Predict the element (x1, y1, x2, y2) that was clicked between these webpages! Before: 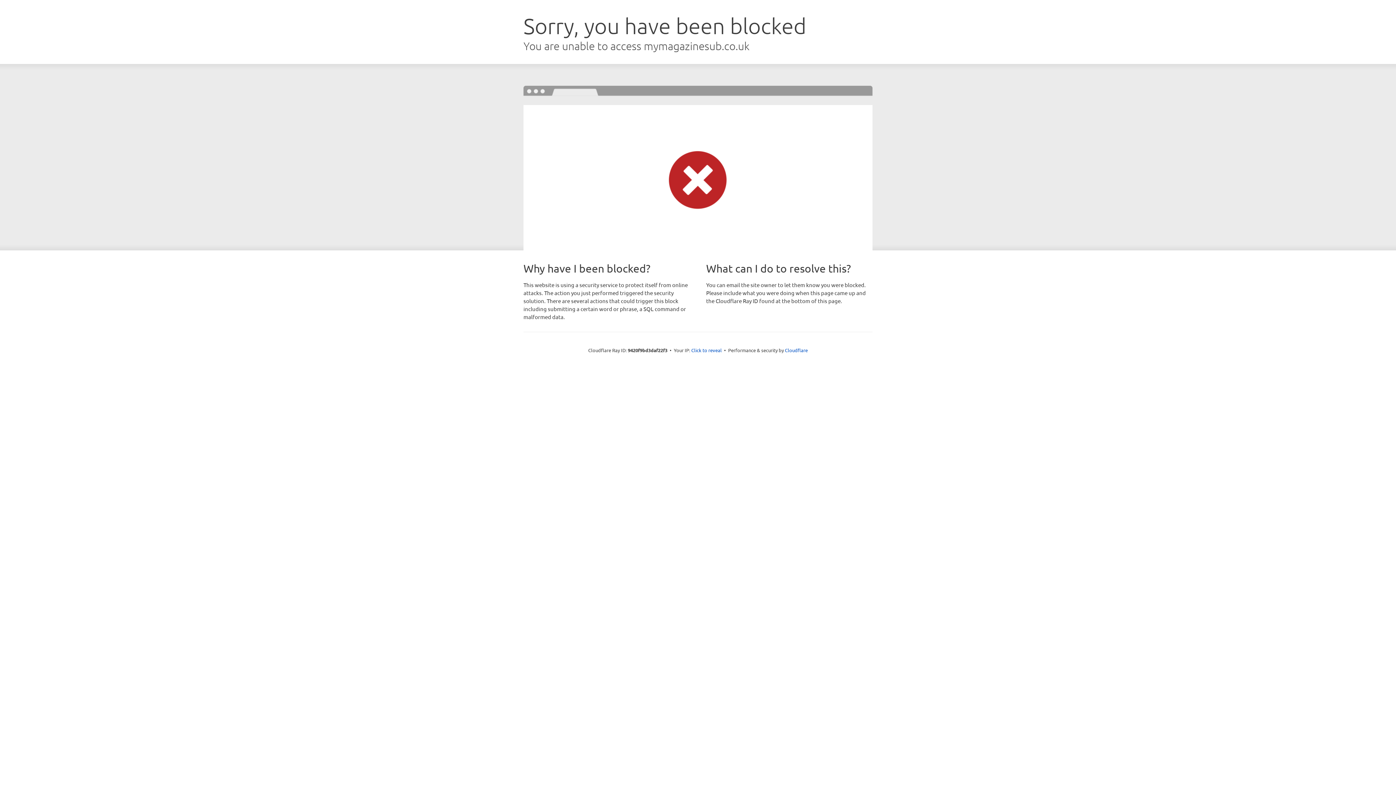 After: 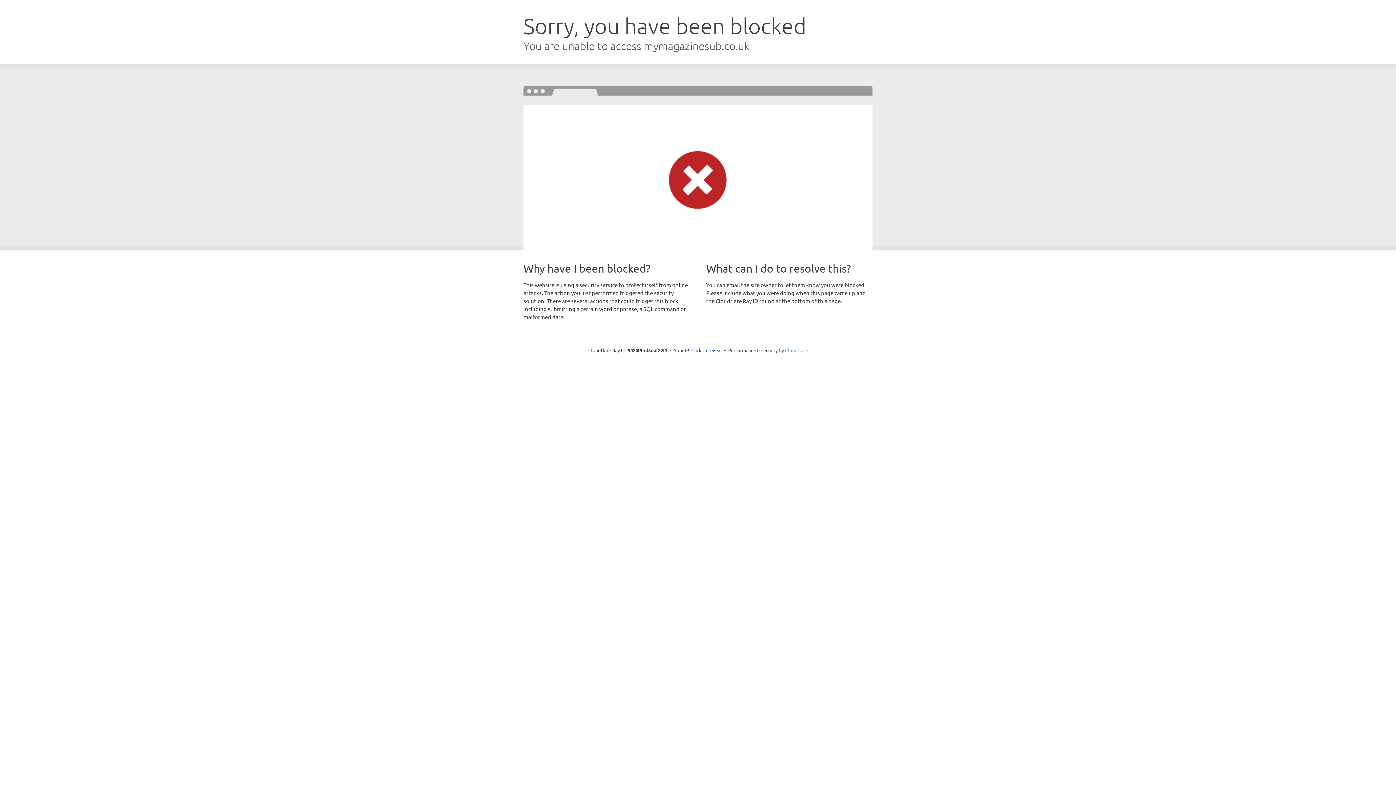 Action: bbox: (785, 347, 808, 353) label: Cloudflare